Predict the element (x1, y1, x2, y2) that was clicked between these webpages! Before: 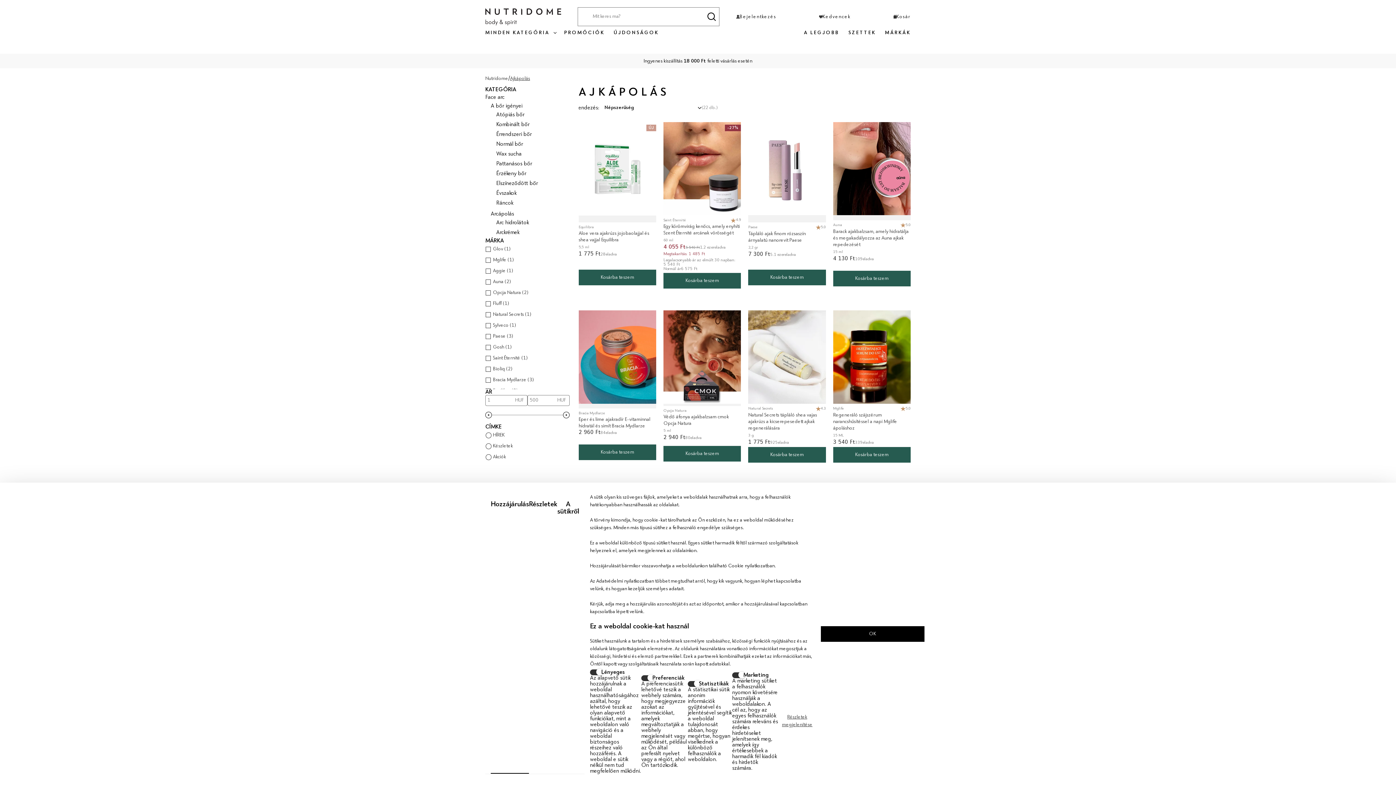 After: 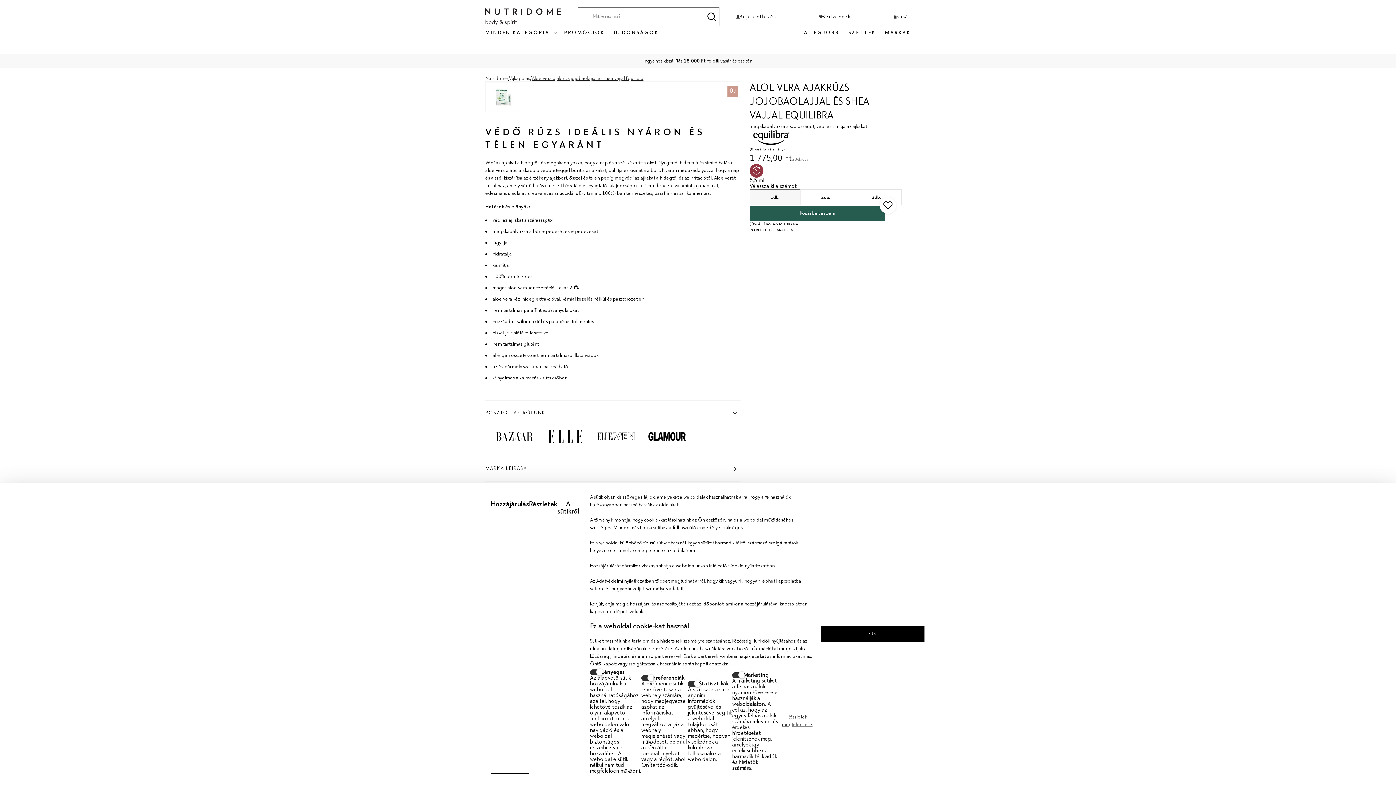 Action: label: Aloe vera ajakrúzs jojobaolajjal és shea vajjal Equilibra
5,5 ml bbox: (578, 230, 656, 251)